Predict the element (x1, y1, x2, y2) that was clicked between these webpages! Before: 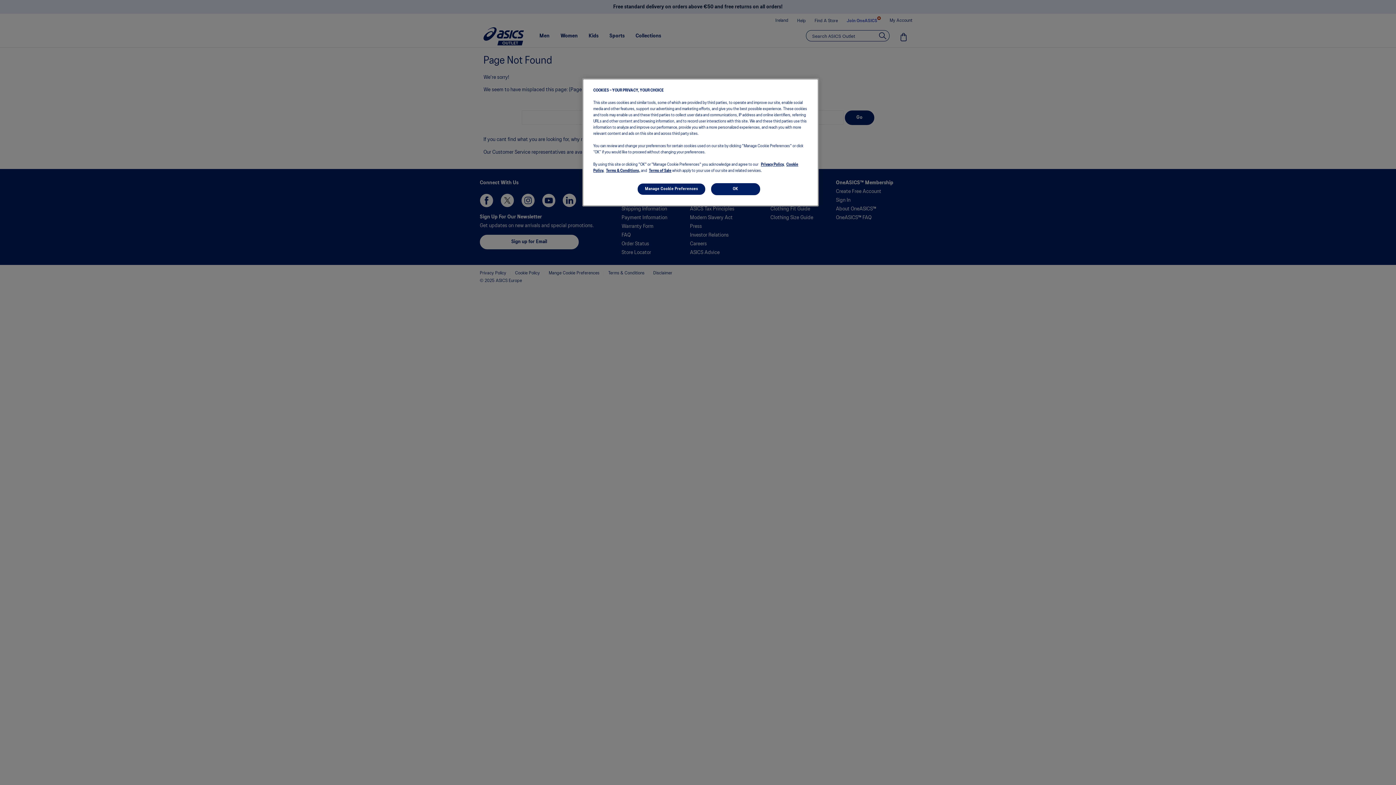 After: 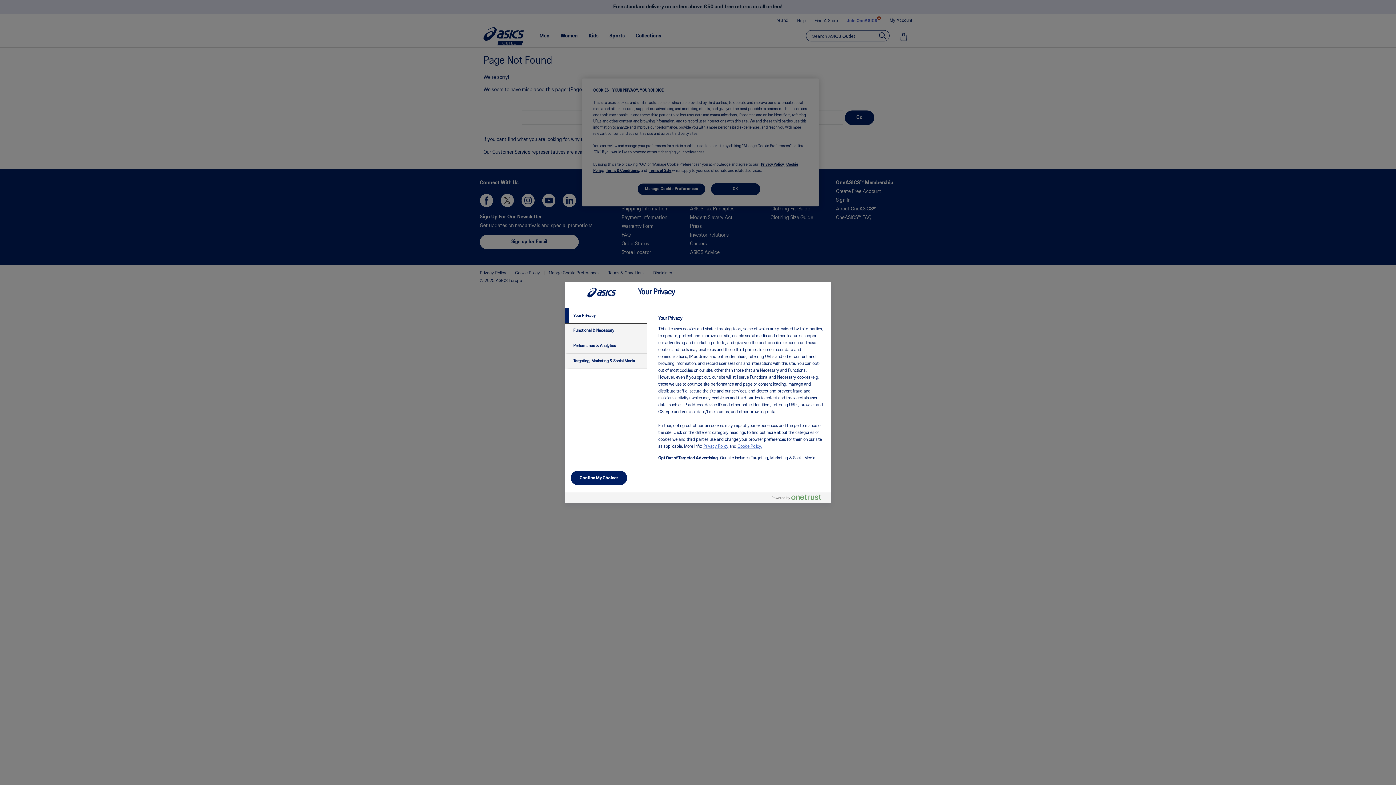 Action: label: Manage Cookie Preferences bbox: (637, 183, 705, 195)